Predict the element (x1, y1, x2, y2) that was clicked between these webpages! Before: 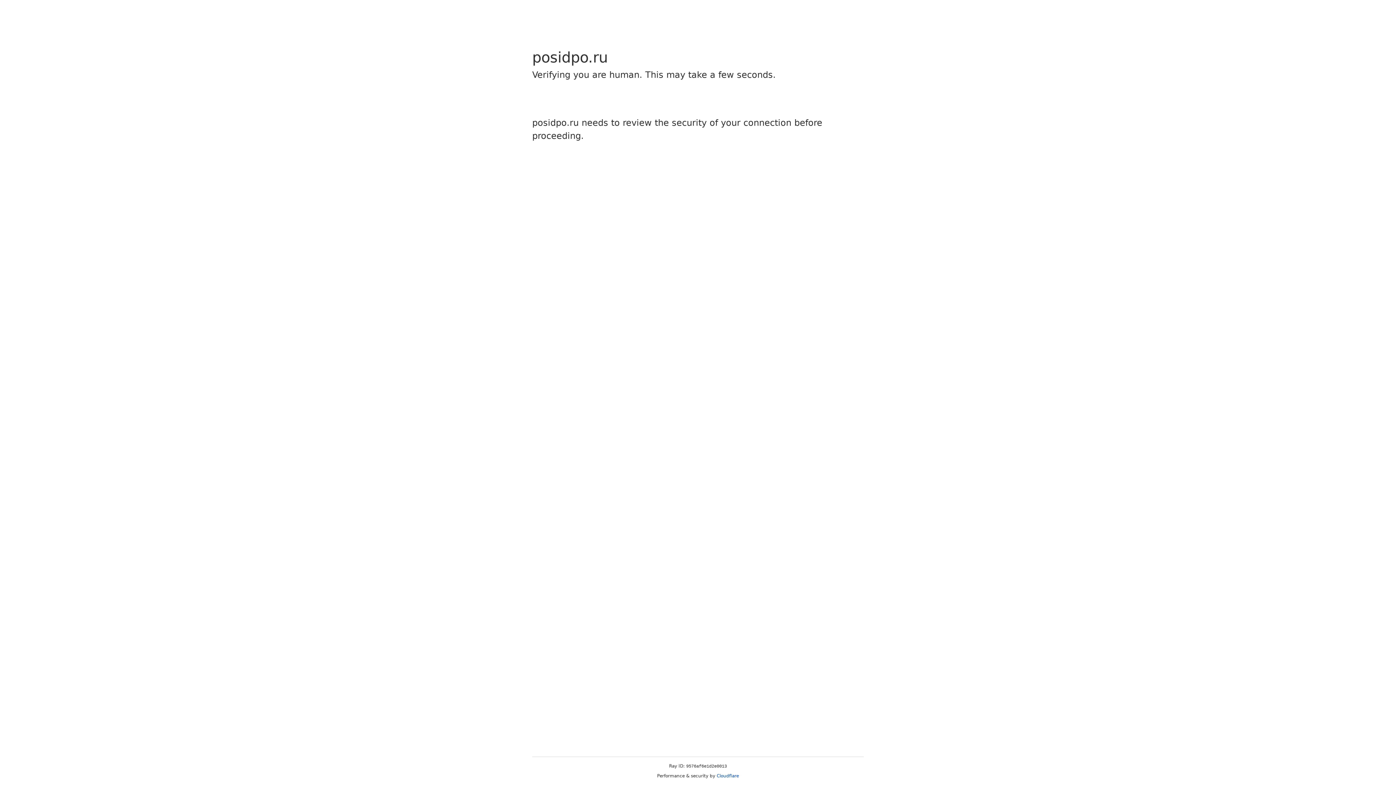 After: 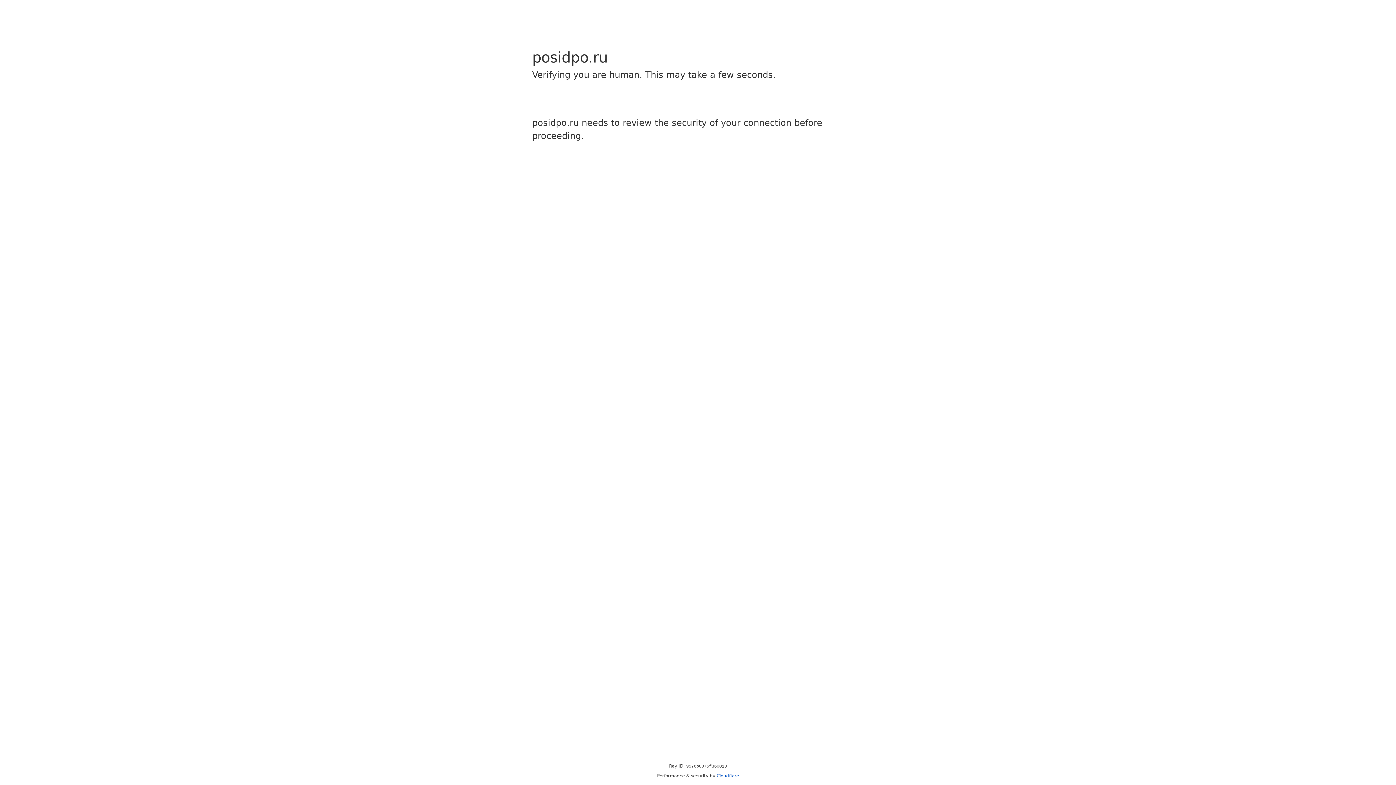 Action: bbox: (716, 773, 739, 778) label: Cloudflare